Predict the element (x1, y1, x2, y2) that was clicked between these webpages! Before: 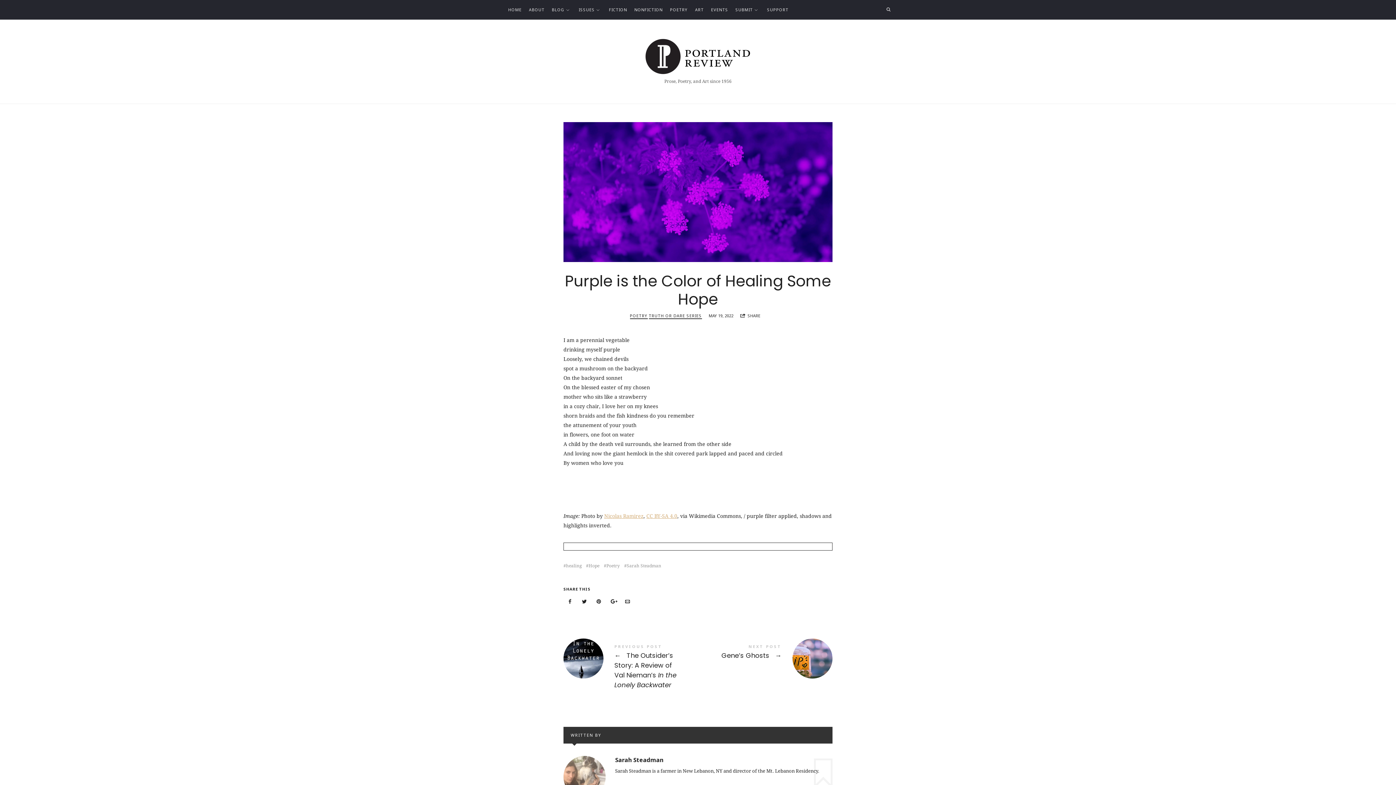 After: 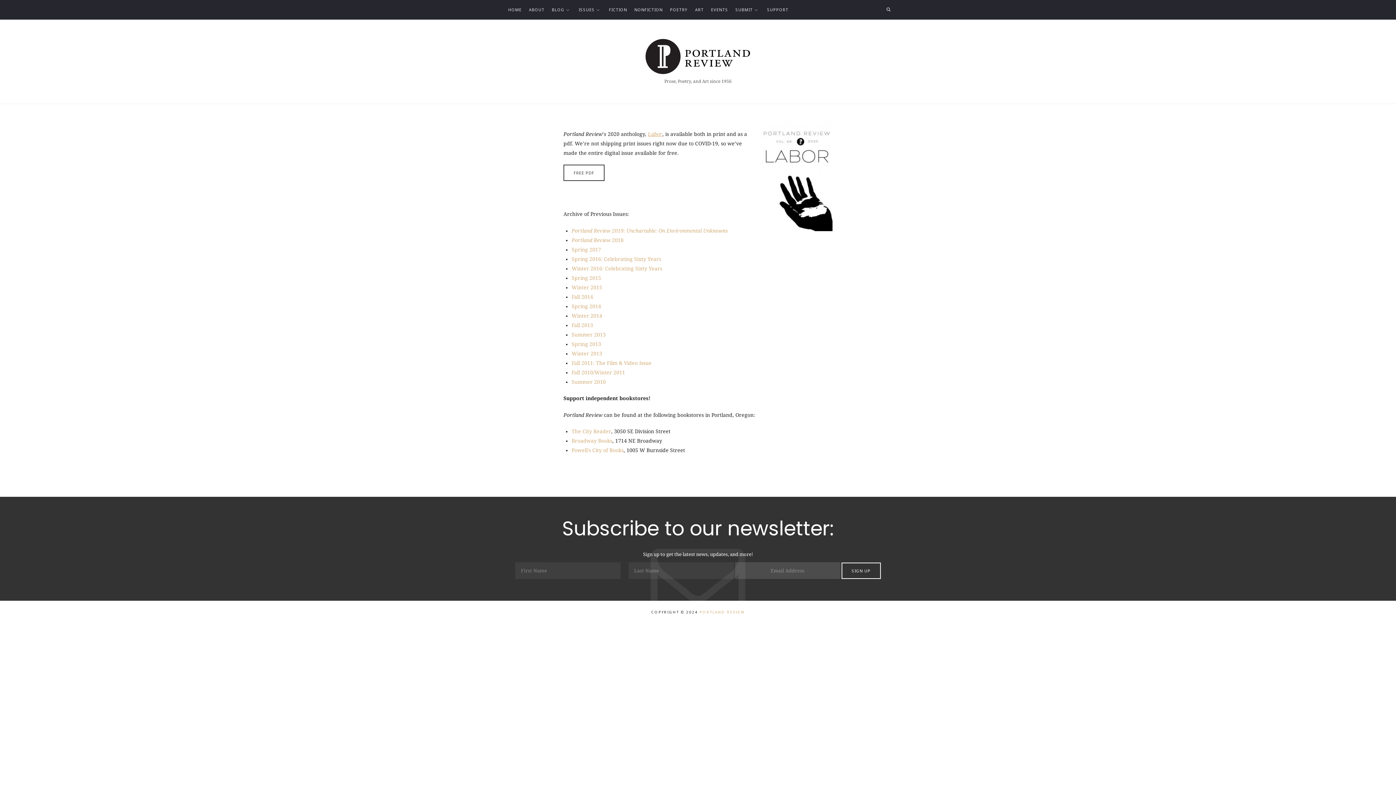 Action: bbox: (578, 0, 594, 19) label: ISSUES